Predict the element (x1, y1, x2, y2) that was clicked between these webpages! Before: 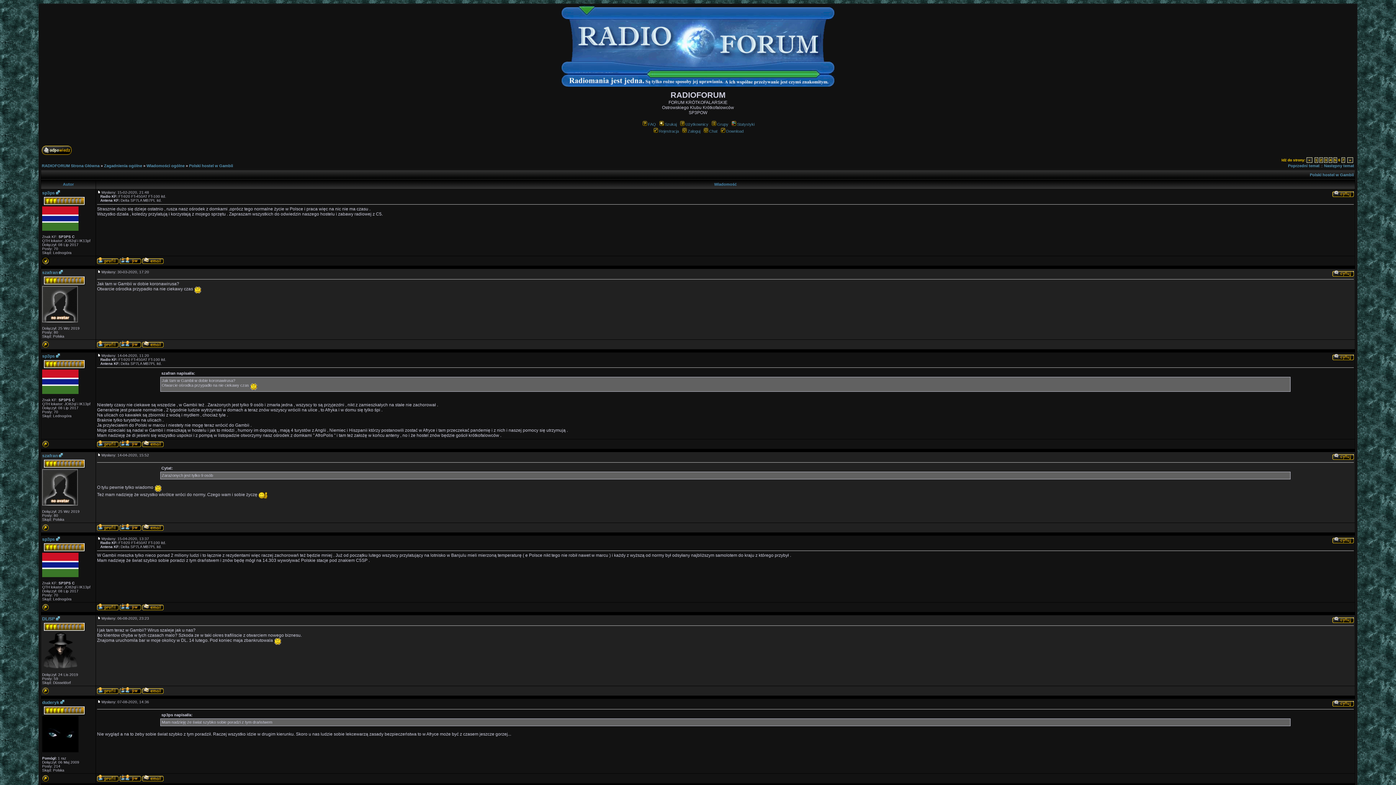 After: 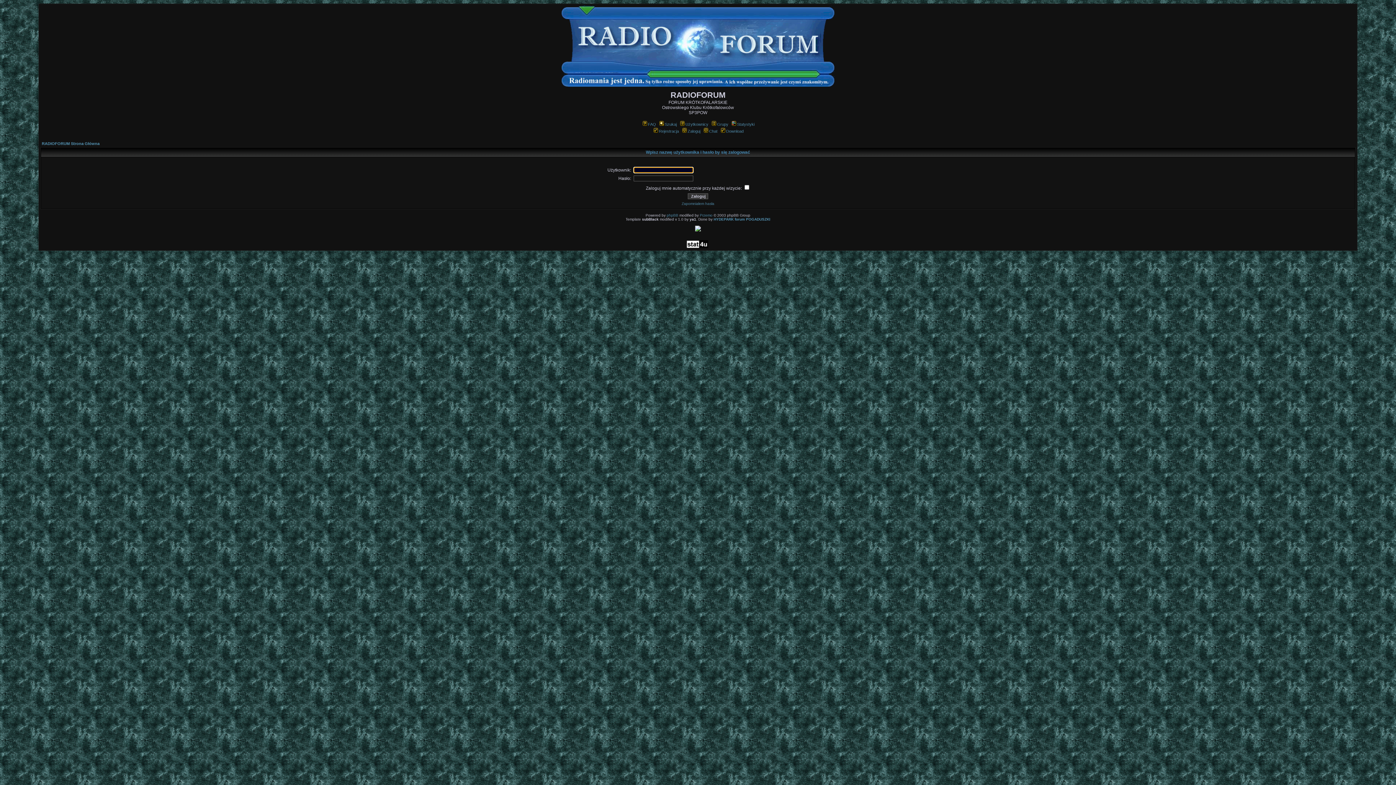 Action: bbox: (41, 146, 71, 151)